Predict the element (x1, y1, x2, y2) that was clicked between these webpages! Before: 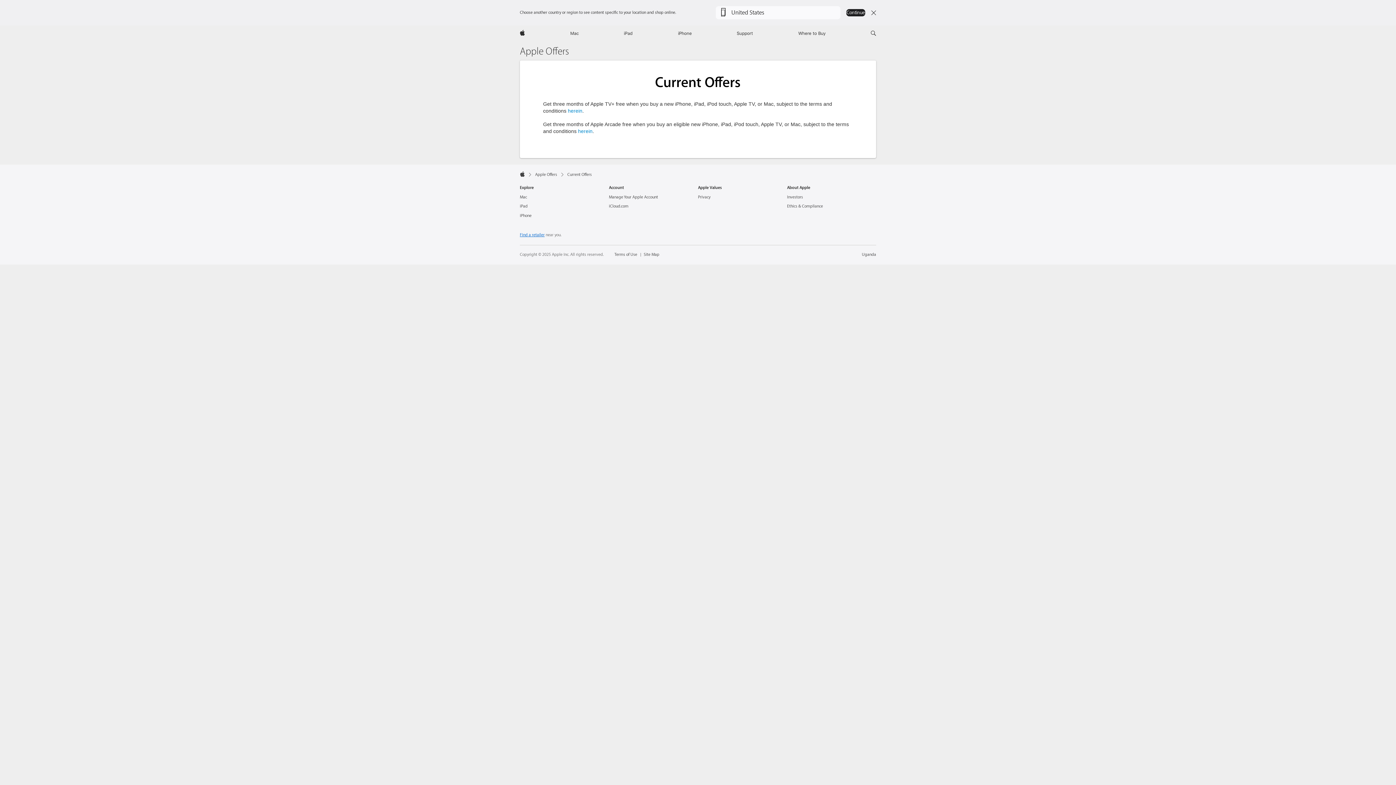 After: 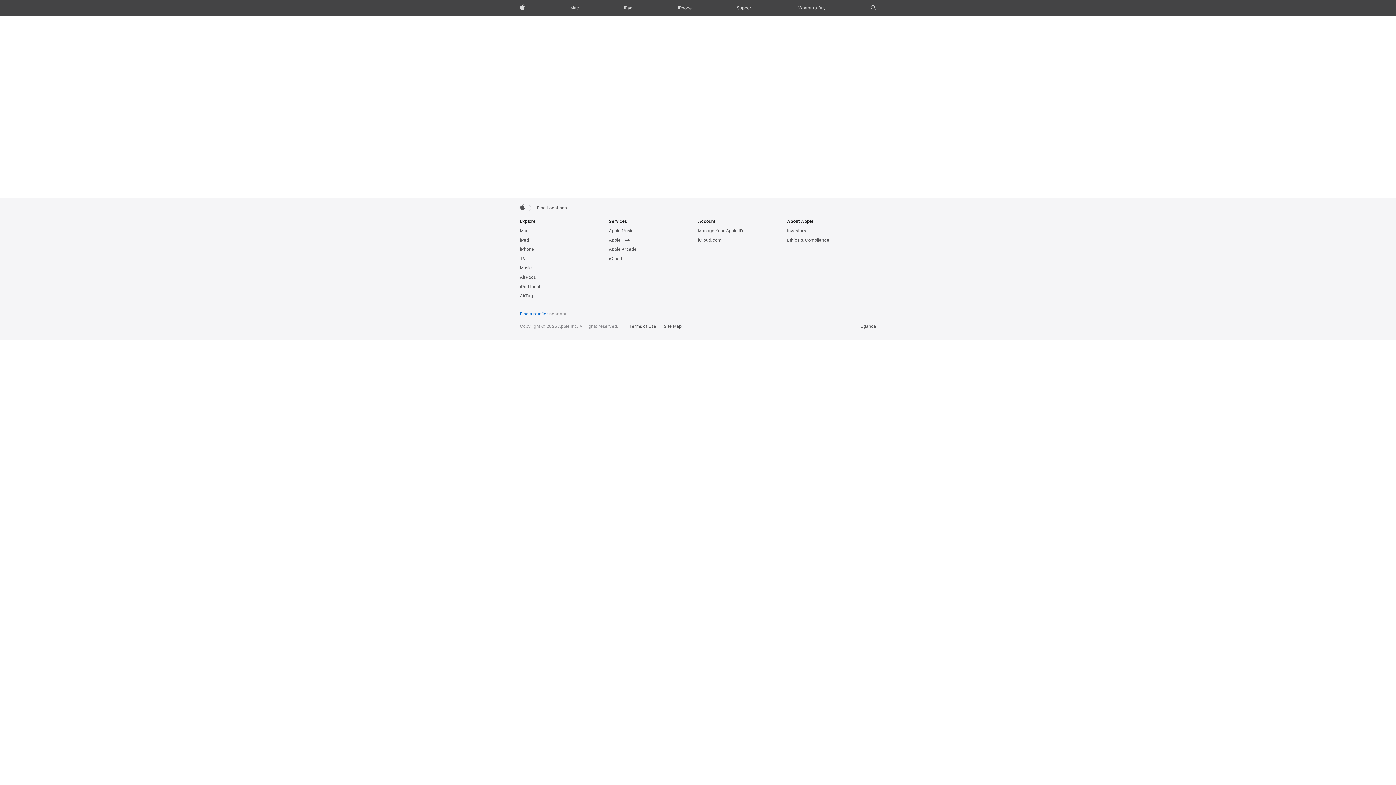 Action: bbox: (520, 232, 544, 237) label: Find a retailer